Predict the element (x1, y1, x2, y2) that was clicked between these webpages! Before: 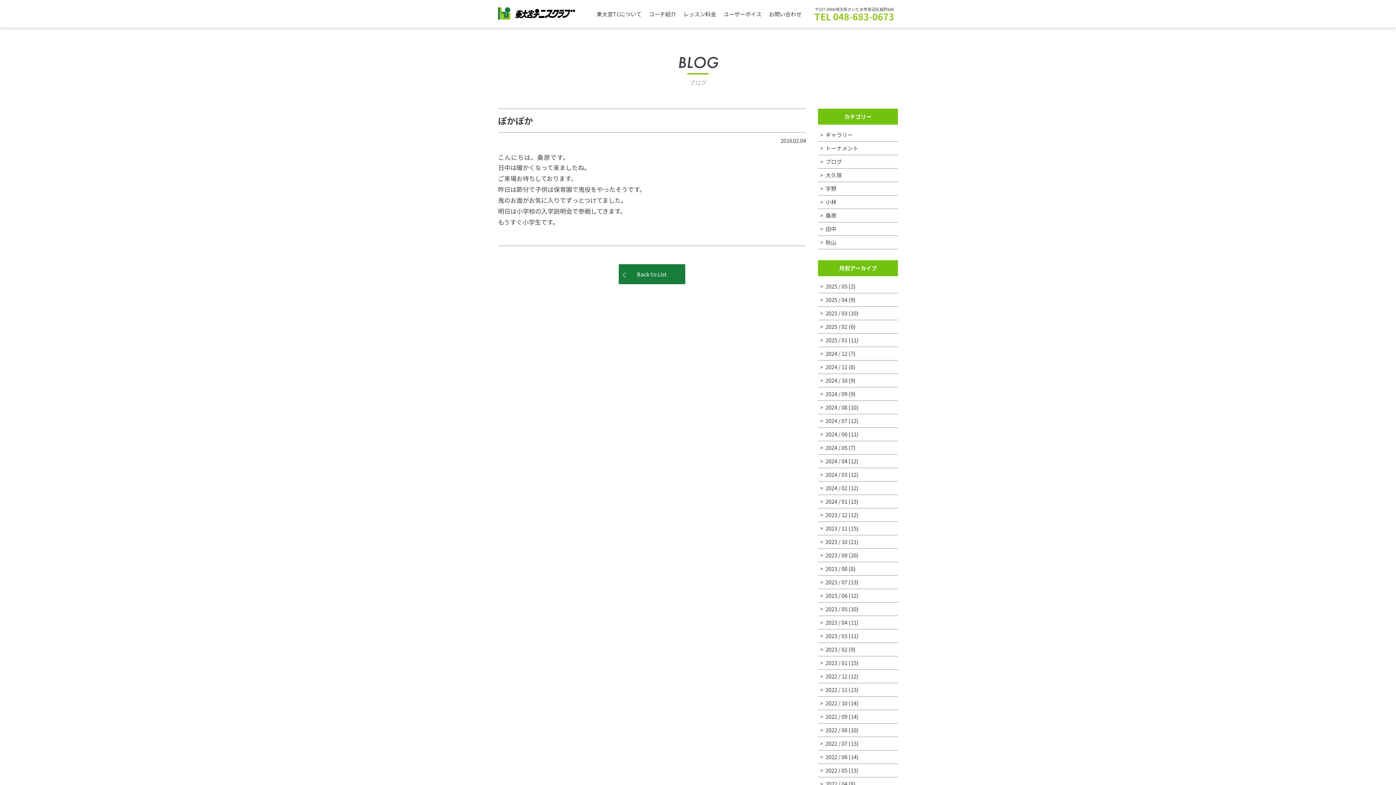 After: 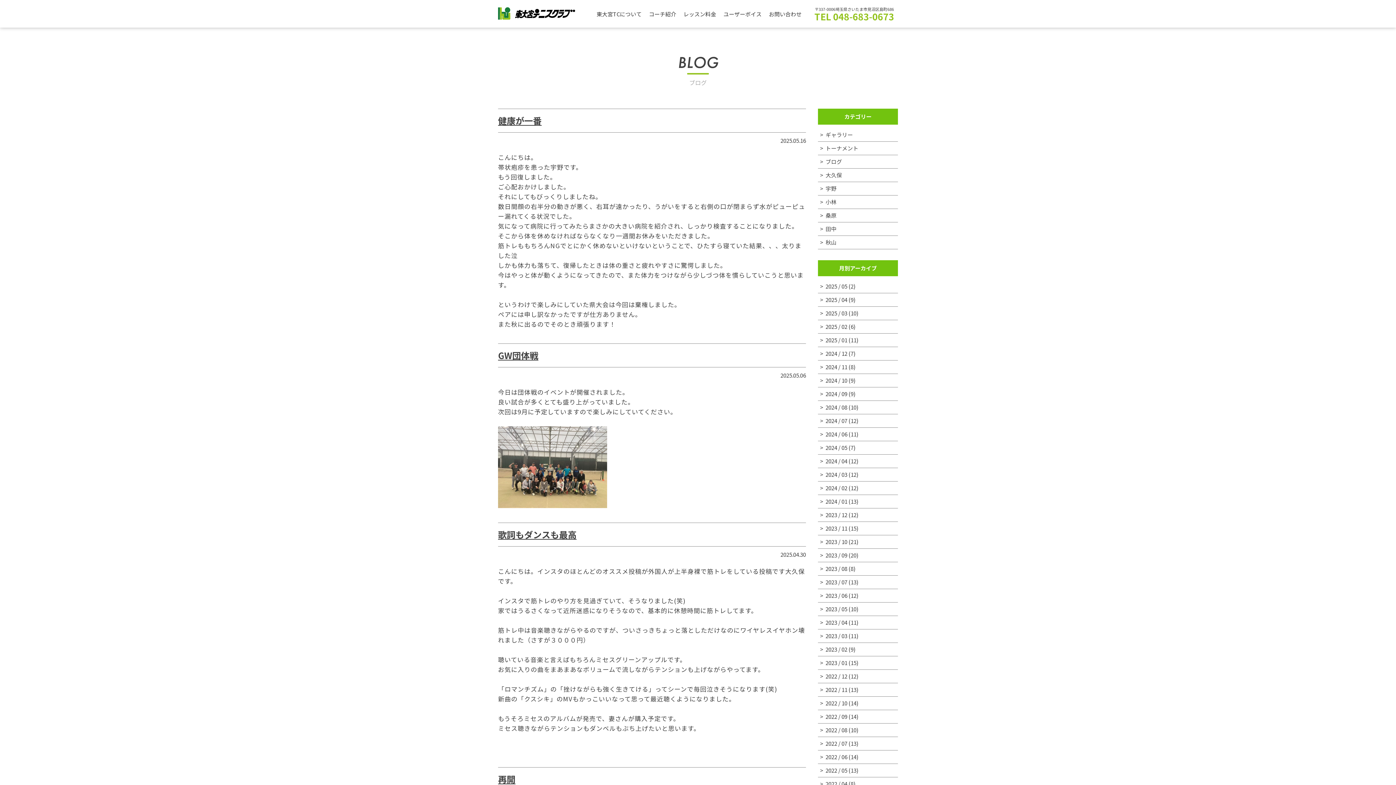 Action: bbox: (825, 524, 847, 532) label: 2023 / 11